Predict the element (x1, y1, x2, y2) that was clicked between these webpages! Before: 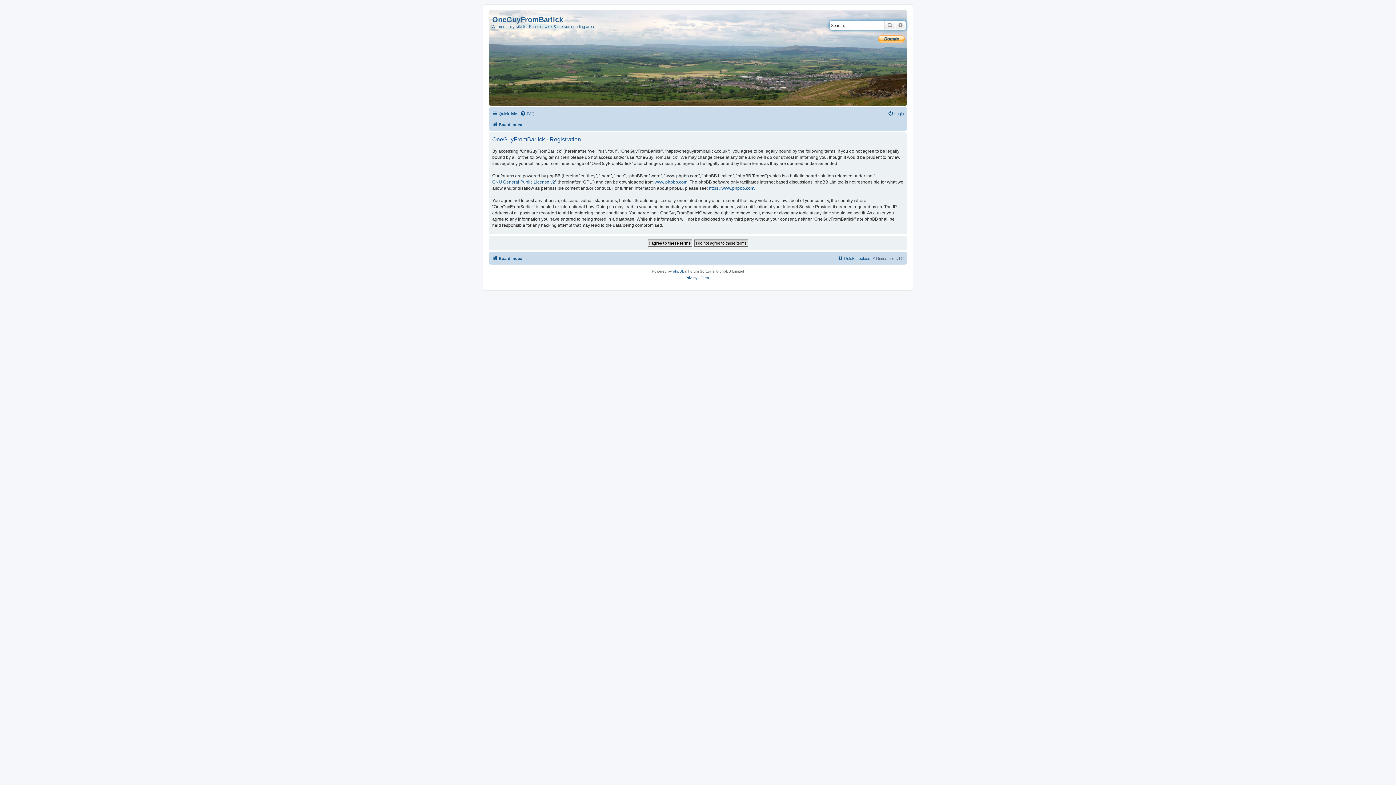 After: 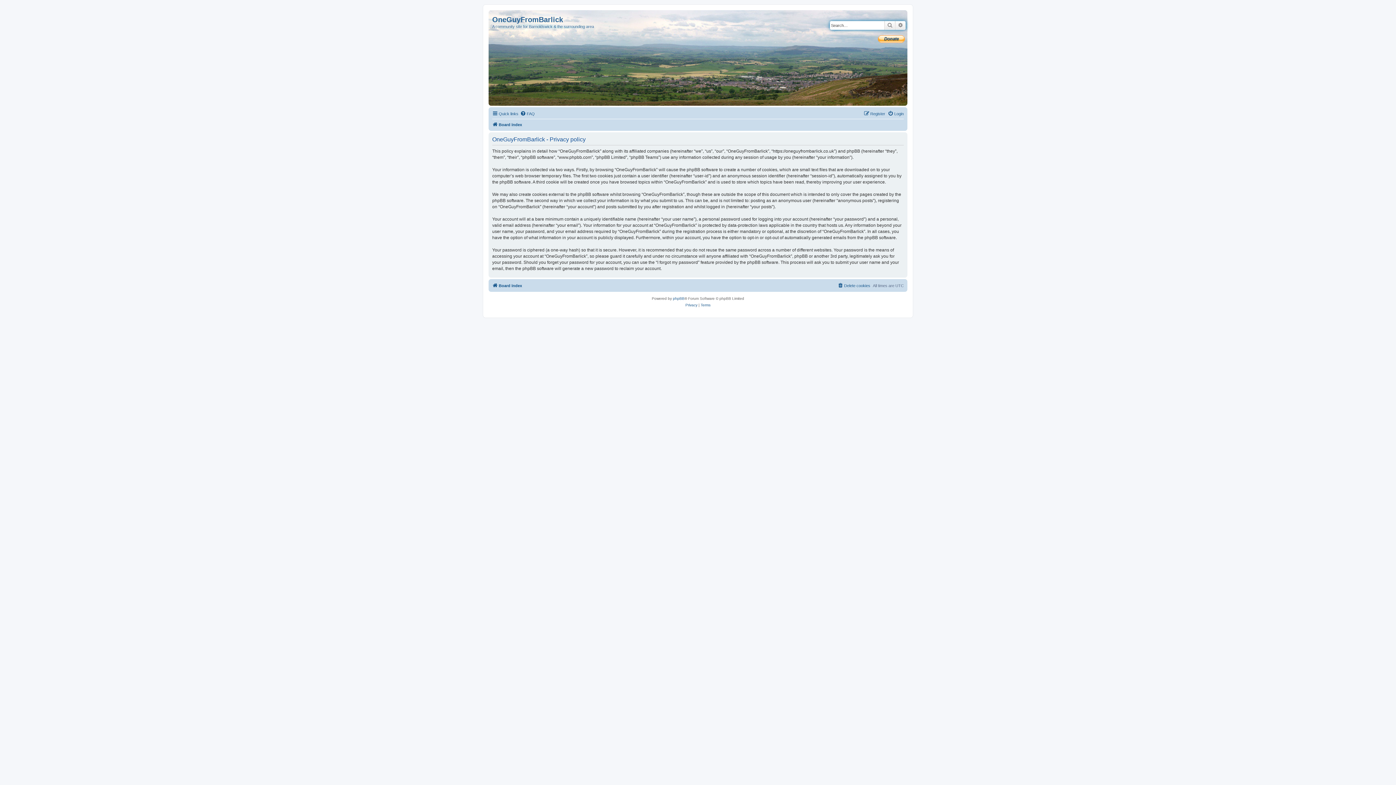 Action: bbox: (685, 274, 697, 281) label: Privacy